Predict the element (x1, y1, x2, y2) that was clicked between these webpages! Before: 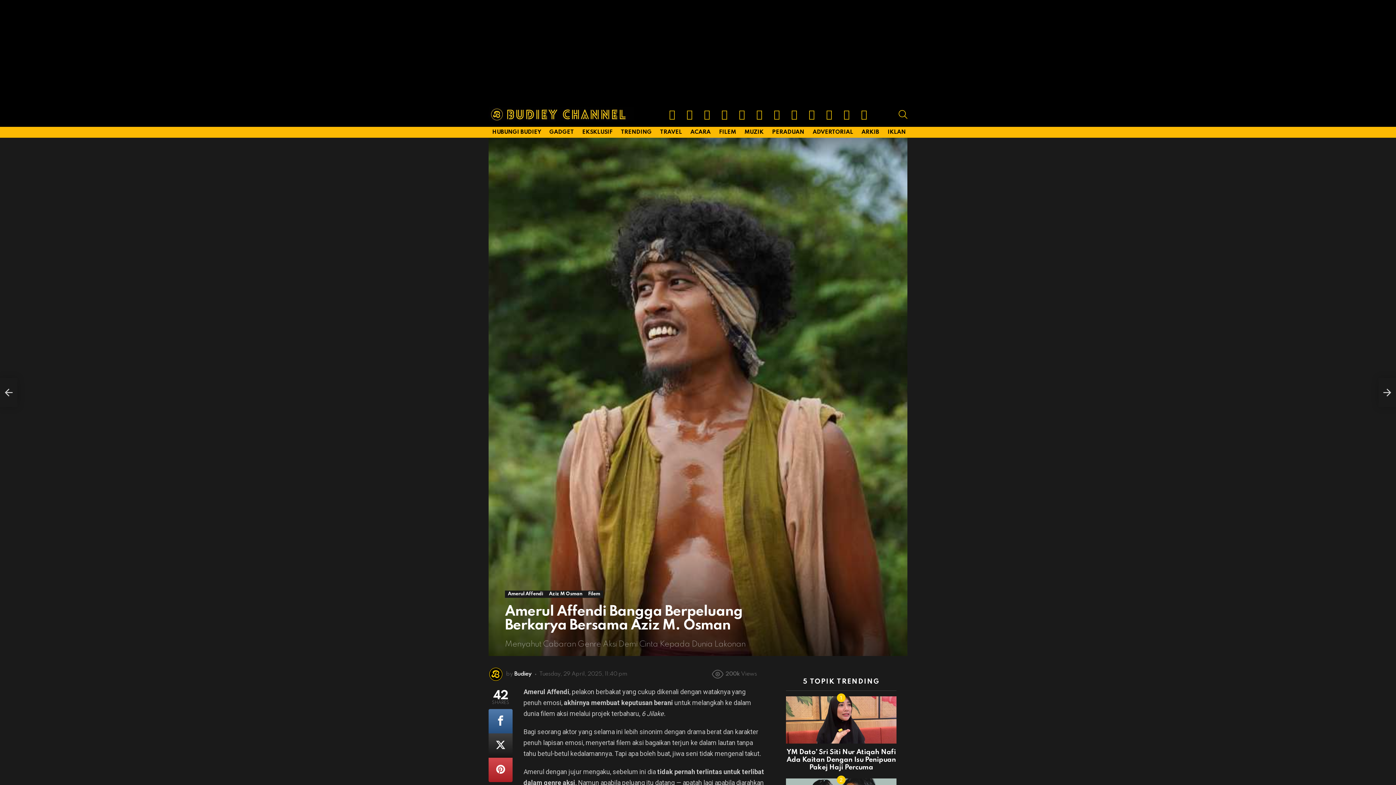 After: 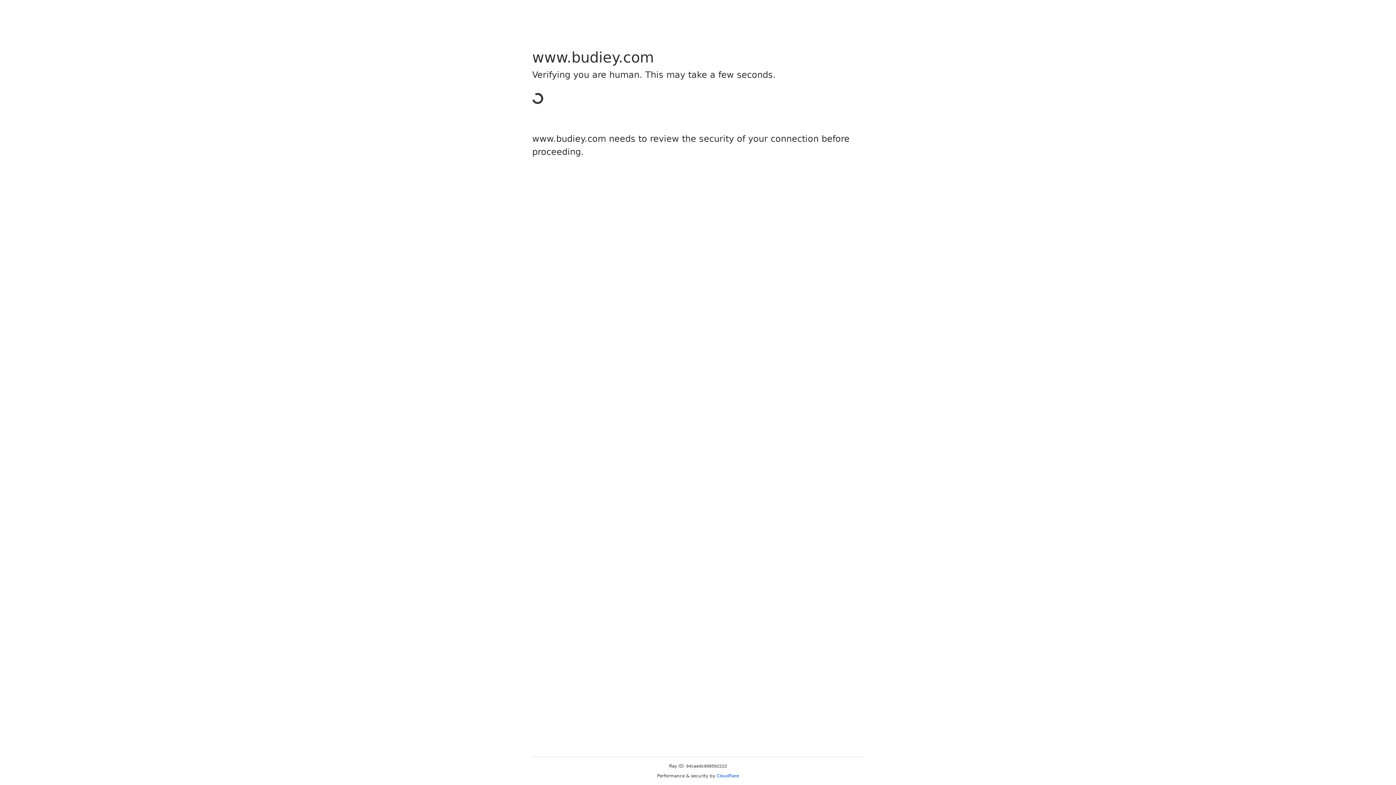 Action: bbox: (514, 671, 531, 677) label: Budiey